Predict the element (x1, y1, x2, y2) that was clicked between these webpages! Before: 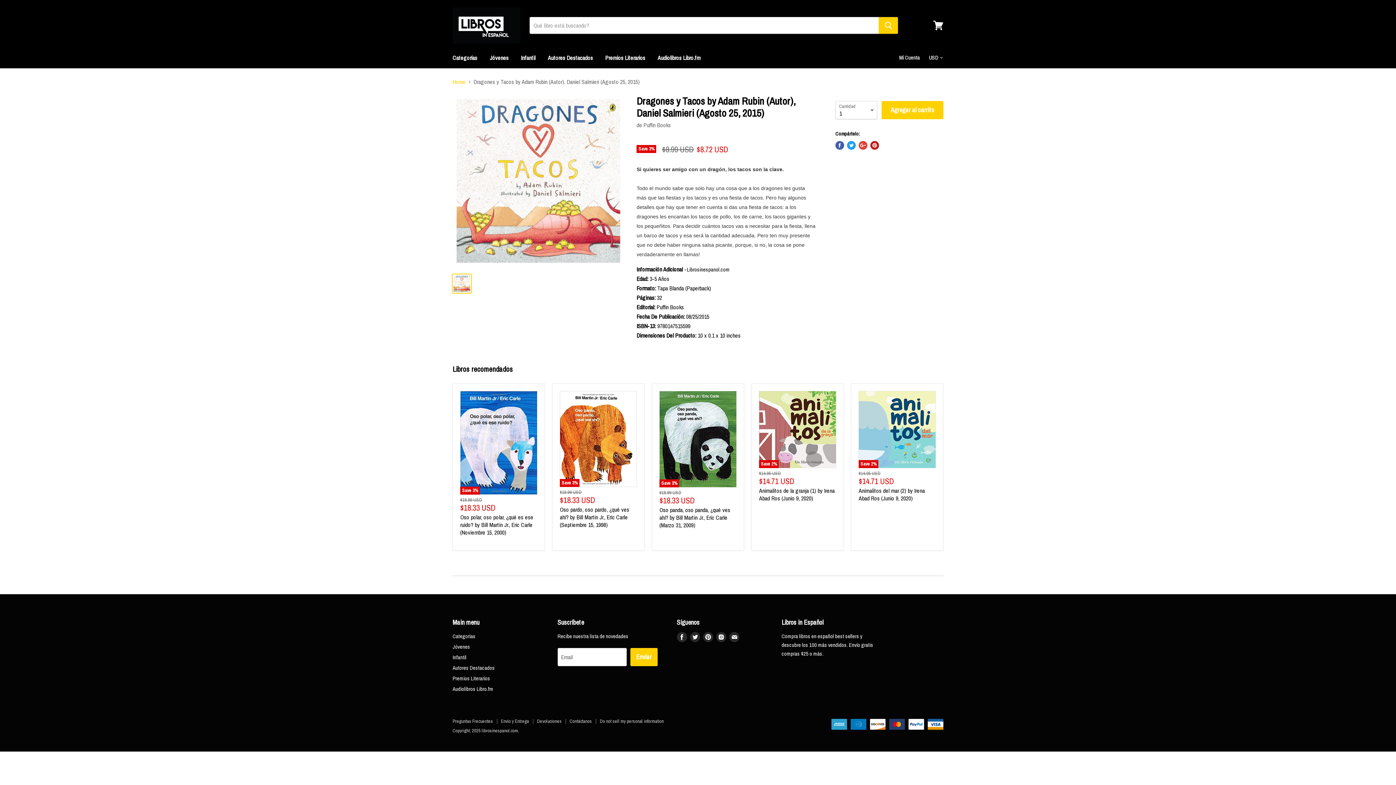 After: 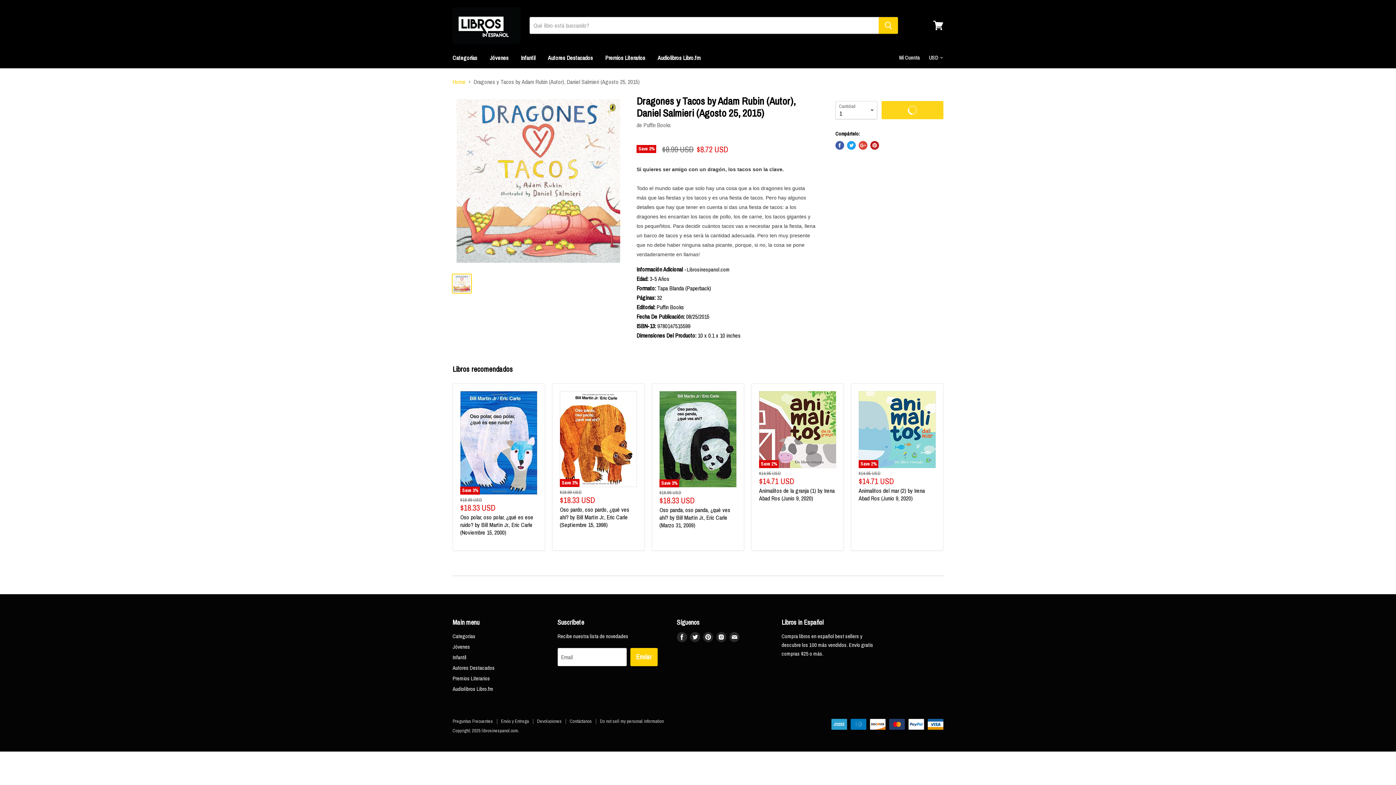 Action: label: Agregar al carrito bbox: (881, 101, 943, 119)